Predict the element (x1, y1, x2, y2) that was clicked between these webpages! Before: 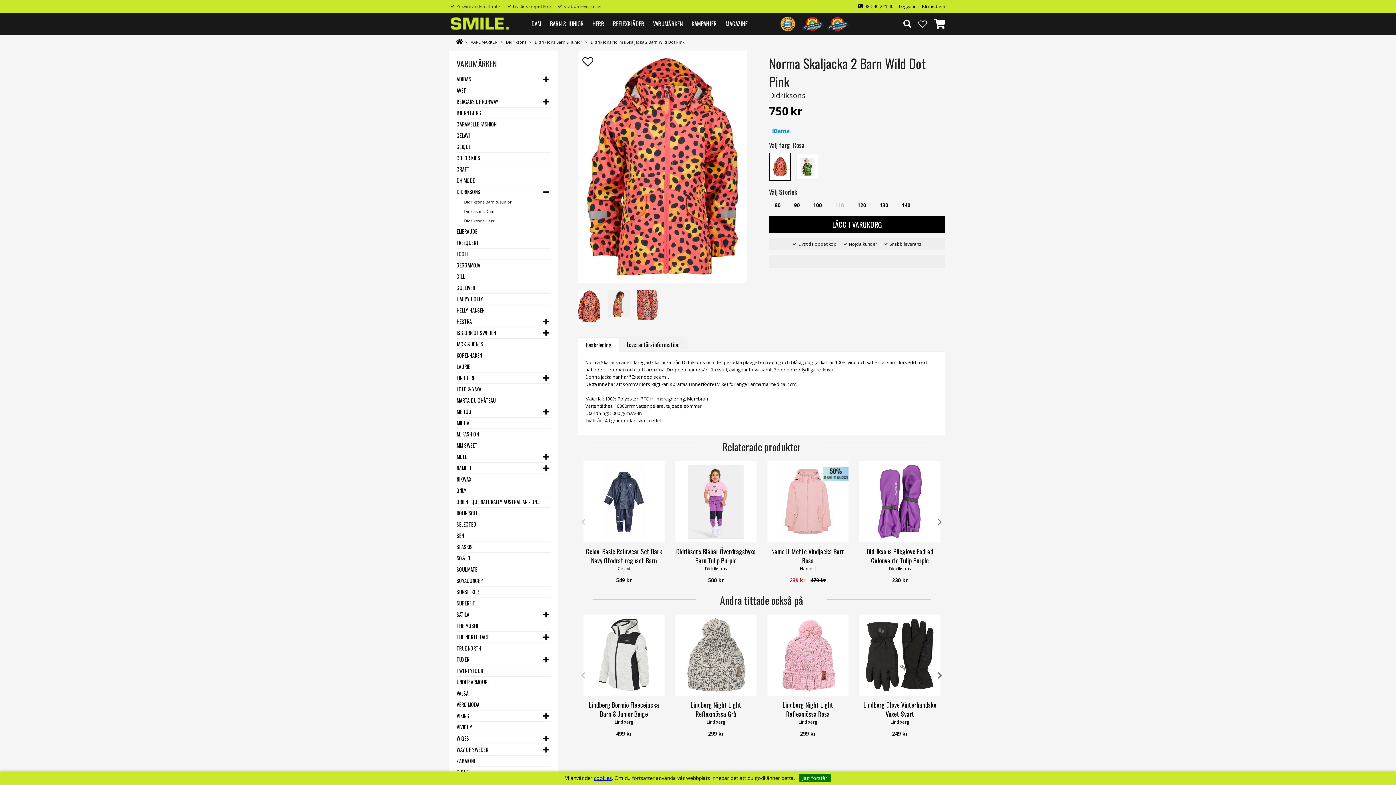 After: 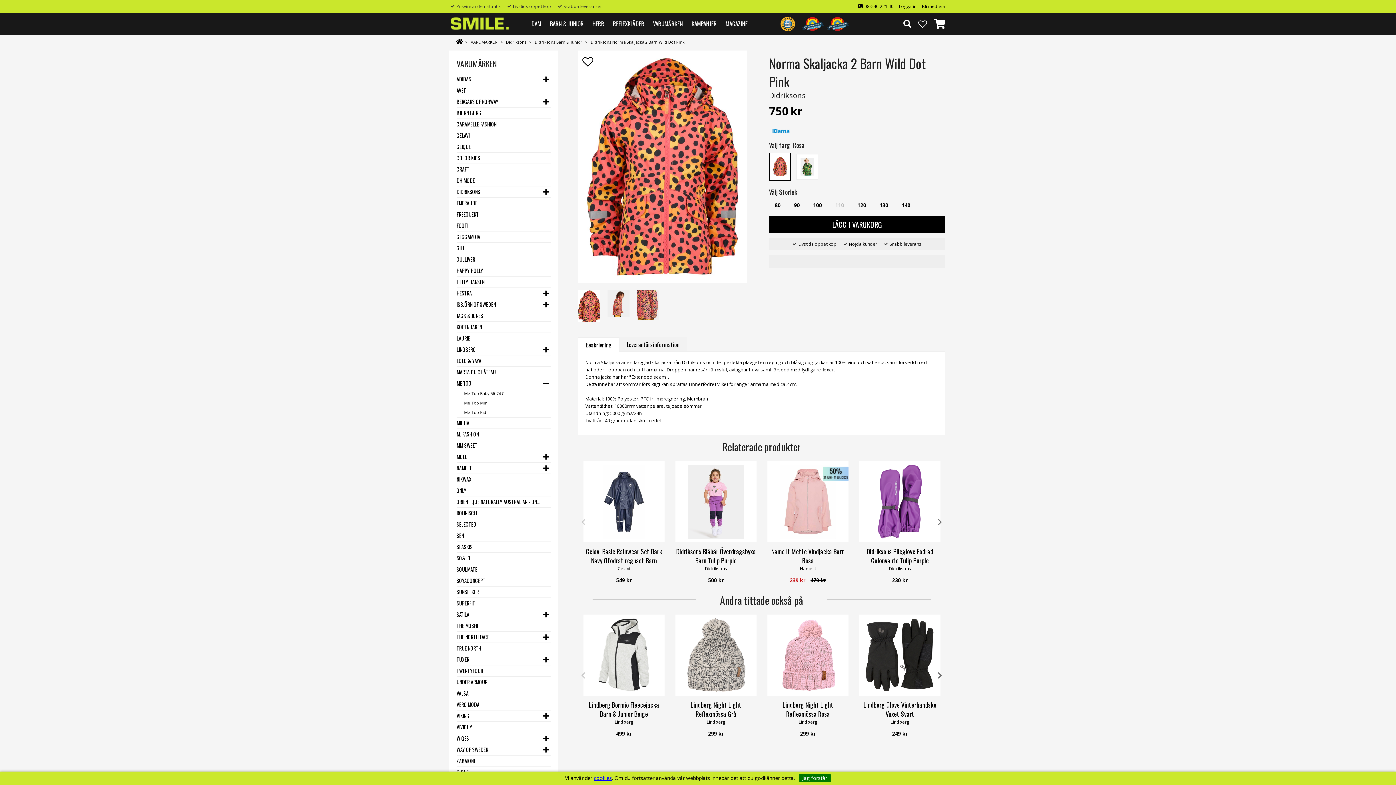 Action: bbox: (541, 406, 550, 417)